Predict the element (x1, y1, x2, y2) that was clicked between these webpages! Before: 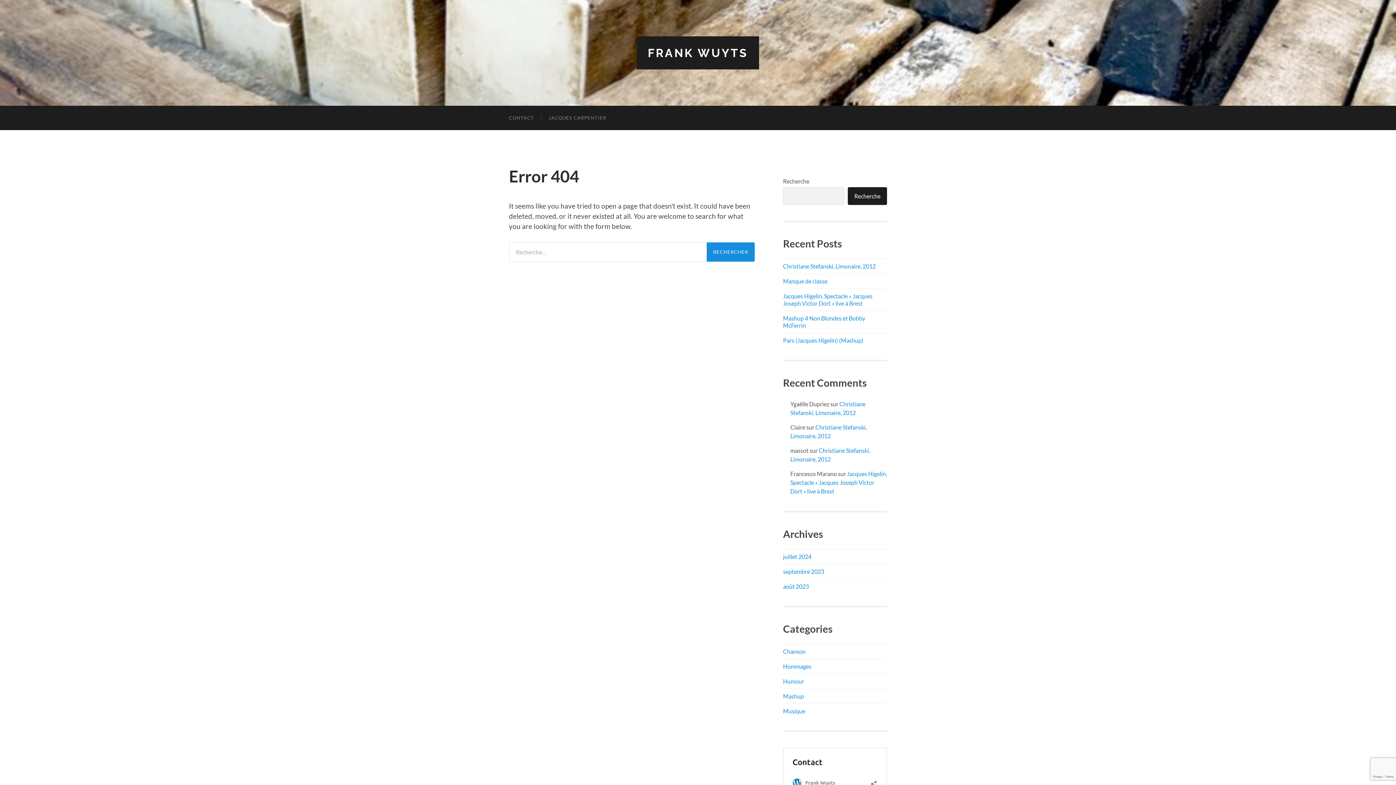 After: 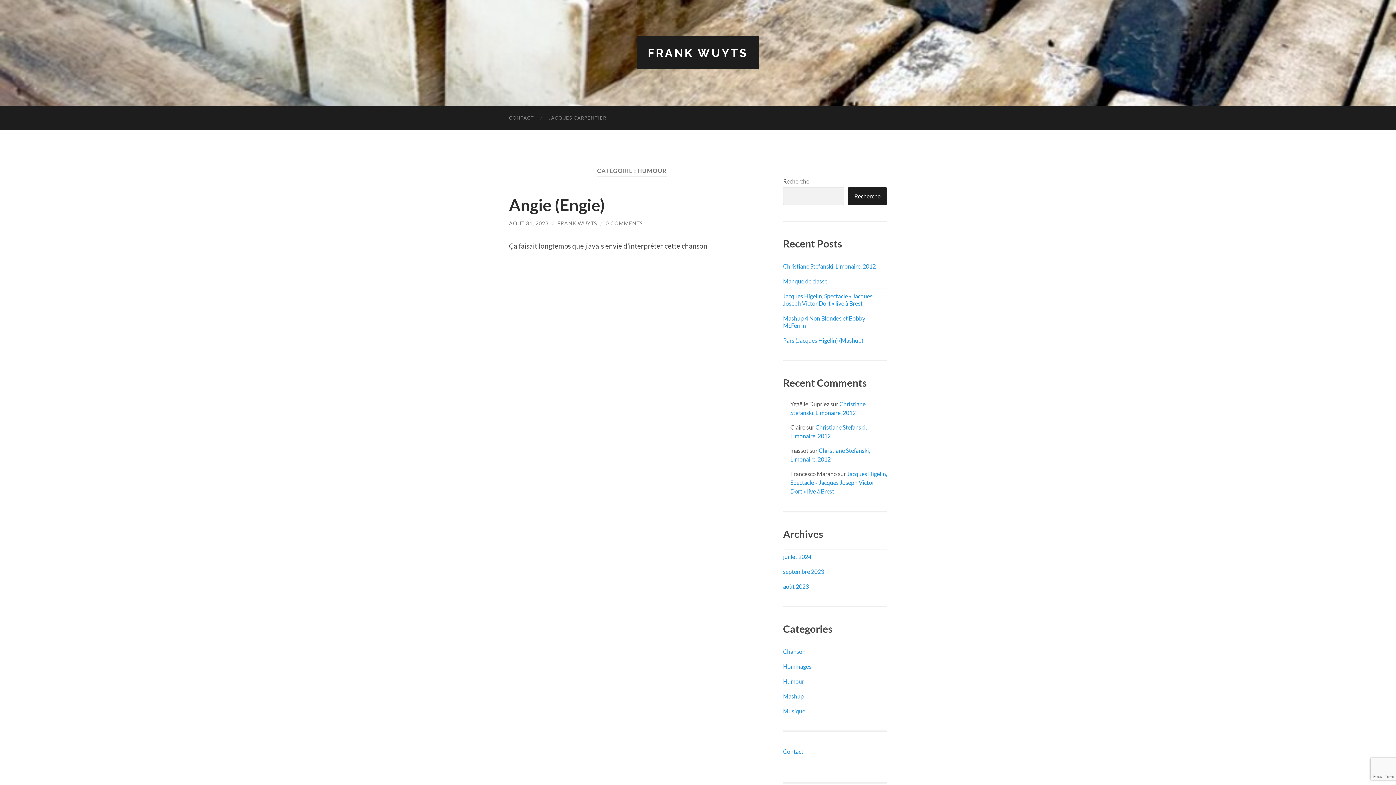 Action: bbox: (783, 678, 804, 685) label: Humour